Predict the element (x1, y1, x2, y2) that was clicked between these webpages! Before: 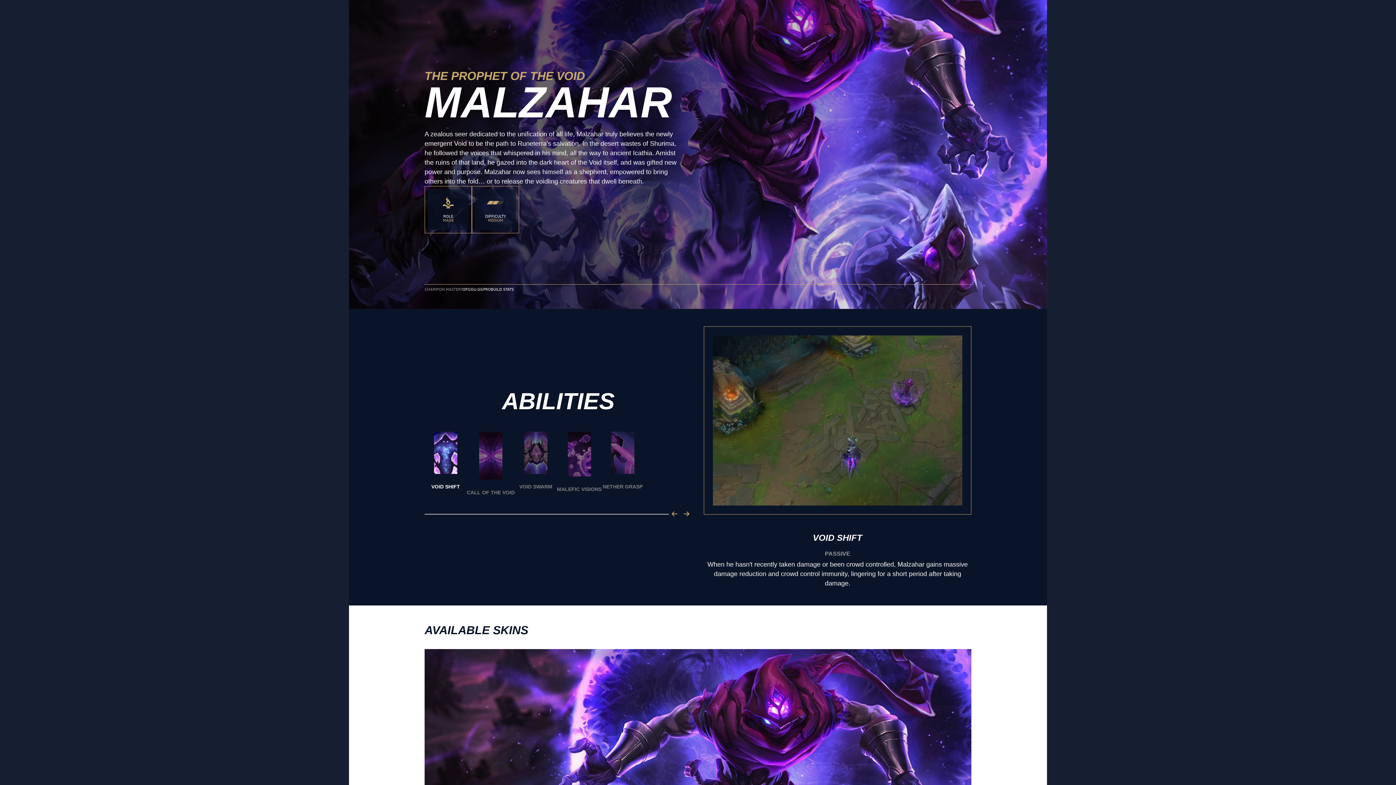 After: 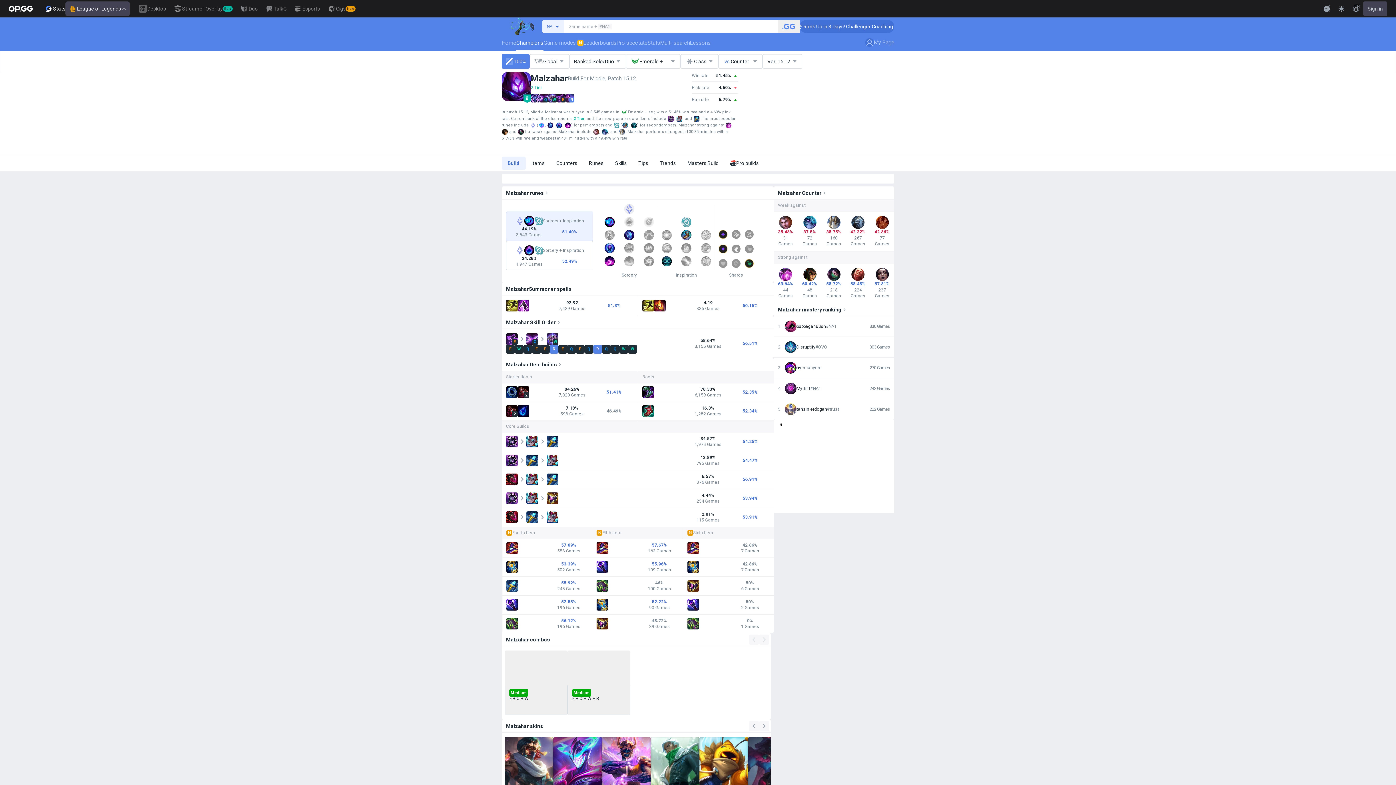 Action: label: OP.GG bbox: (462, 287, 473, 291)